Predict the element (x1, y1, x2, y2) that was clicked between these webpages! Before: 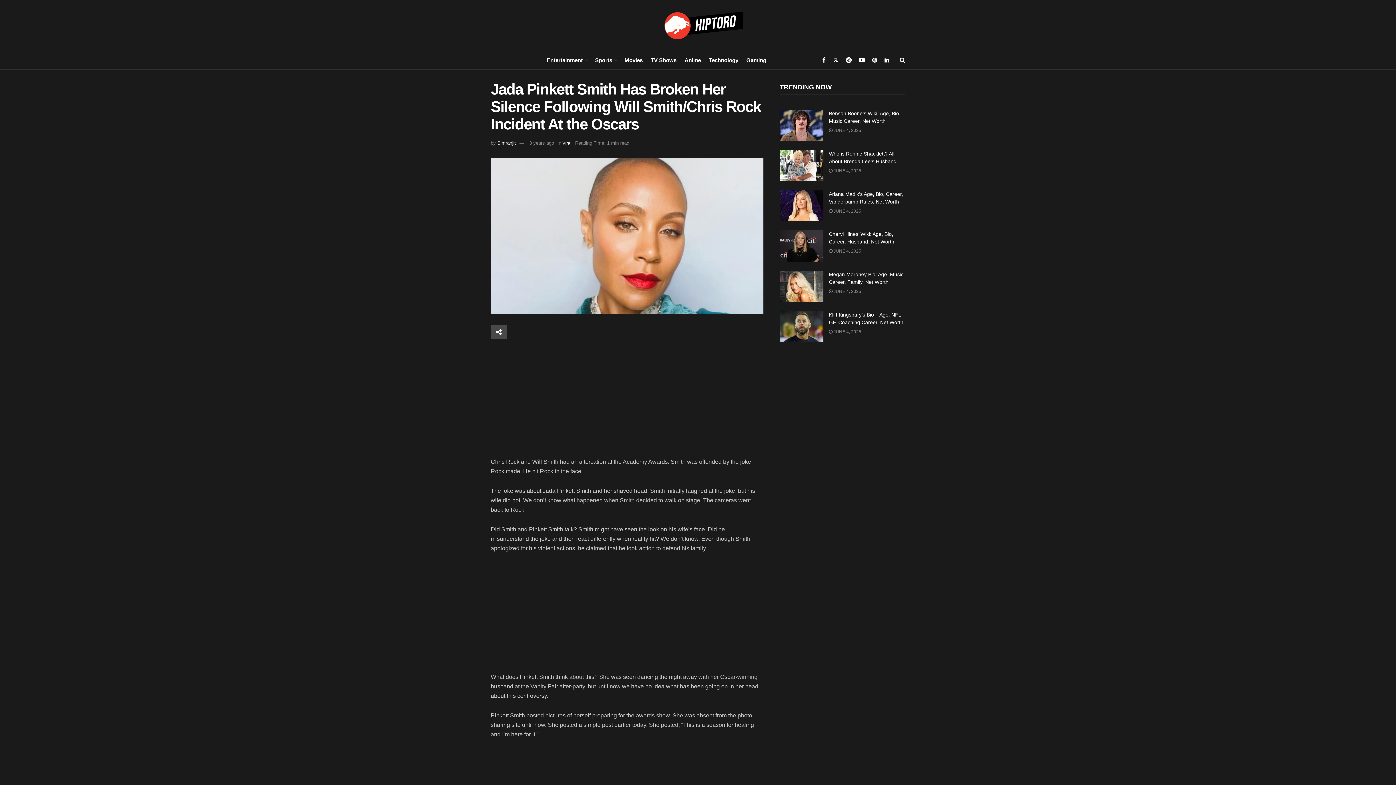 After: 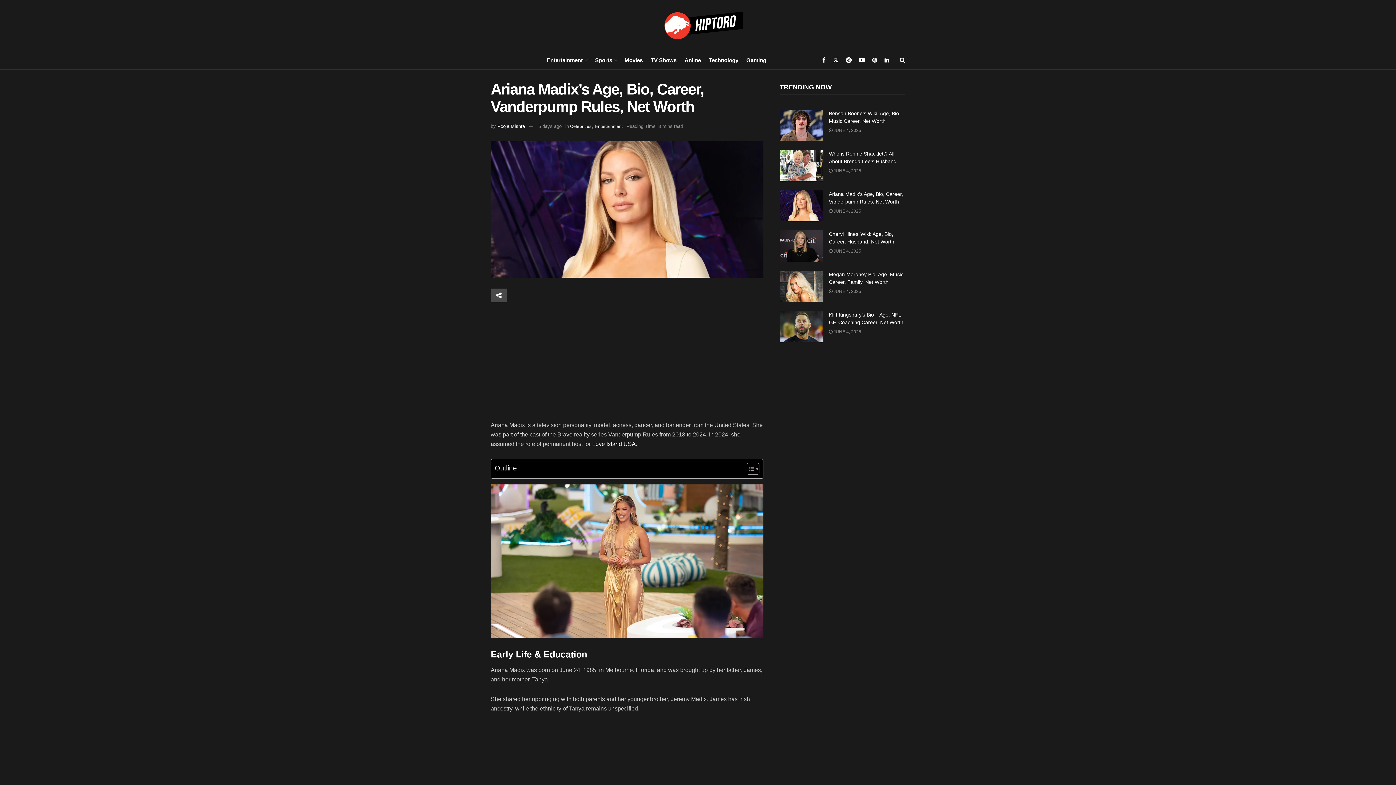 Action: bbox: (780, 190, 823, 221)